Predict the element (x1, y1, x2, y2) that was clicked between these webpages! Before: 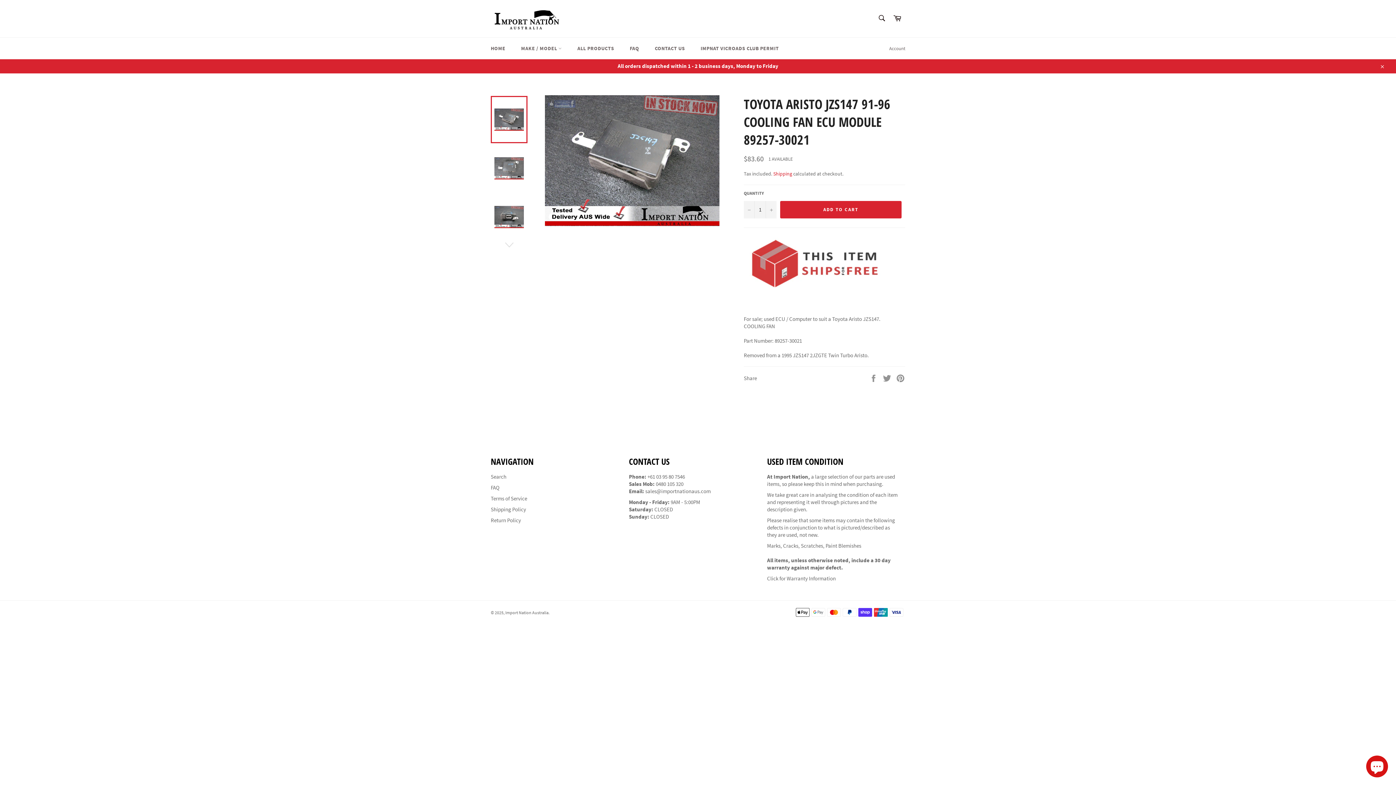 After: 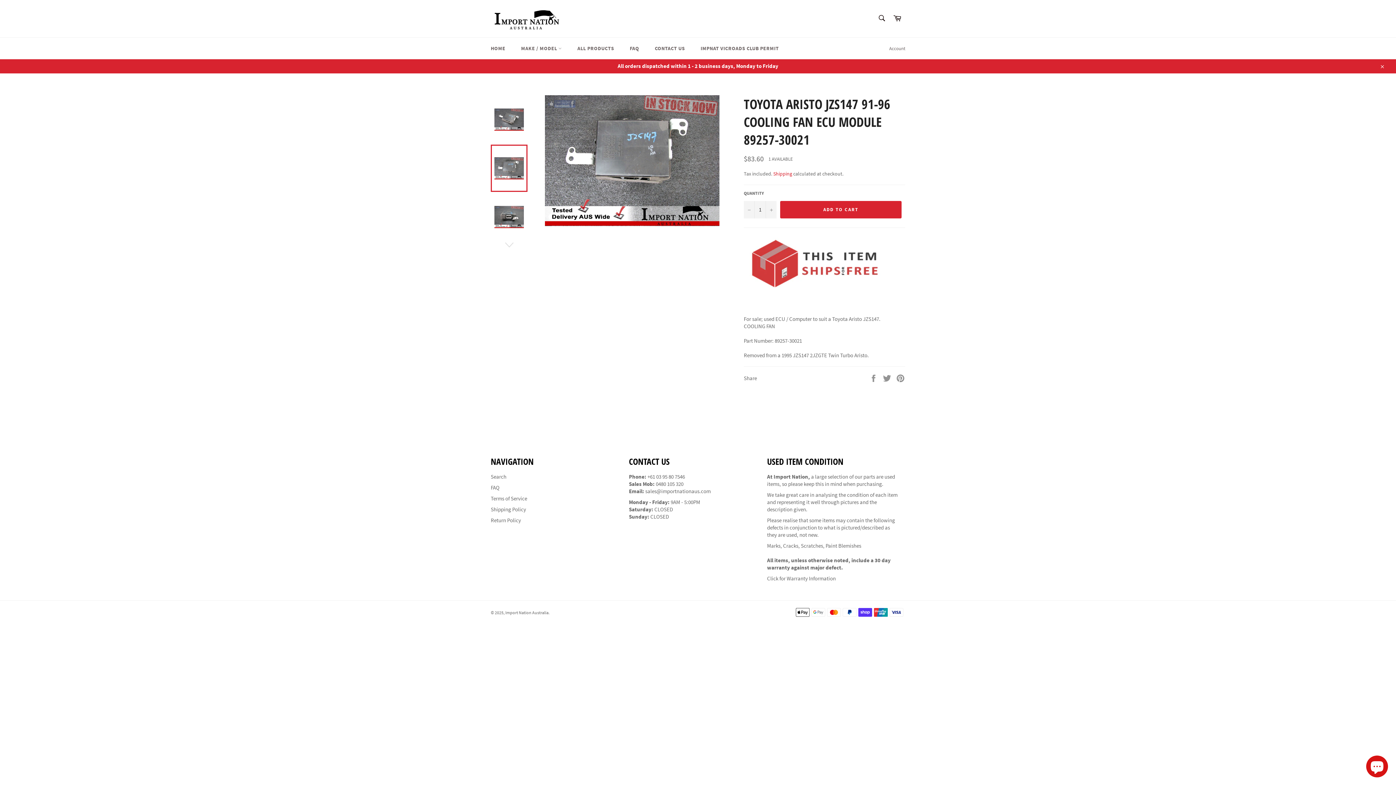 Action: bbox: (490, 144, 527, 192)